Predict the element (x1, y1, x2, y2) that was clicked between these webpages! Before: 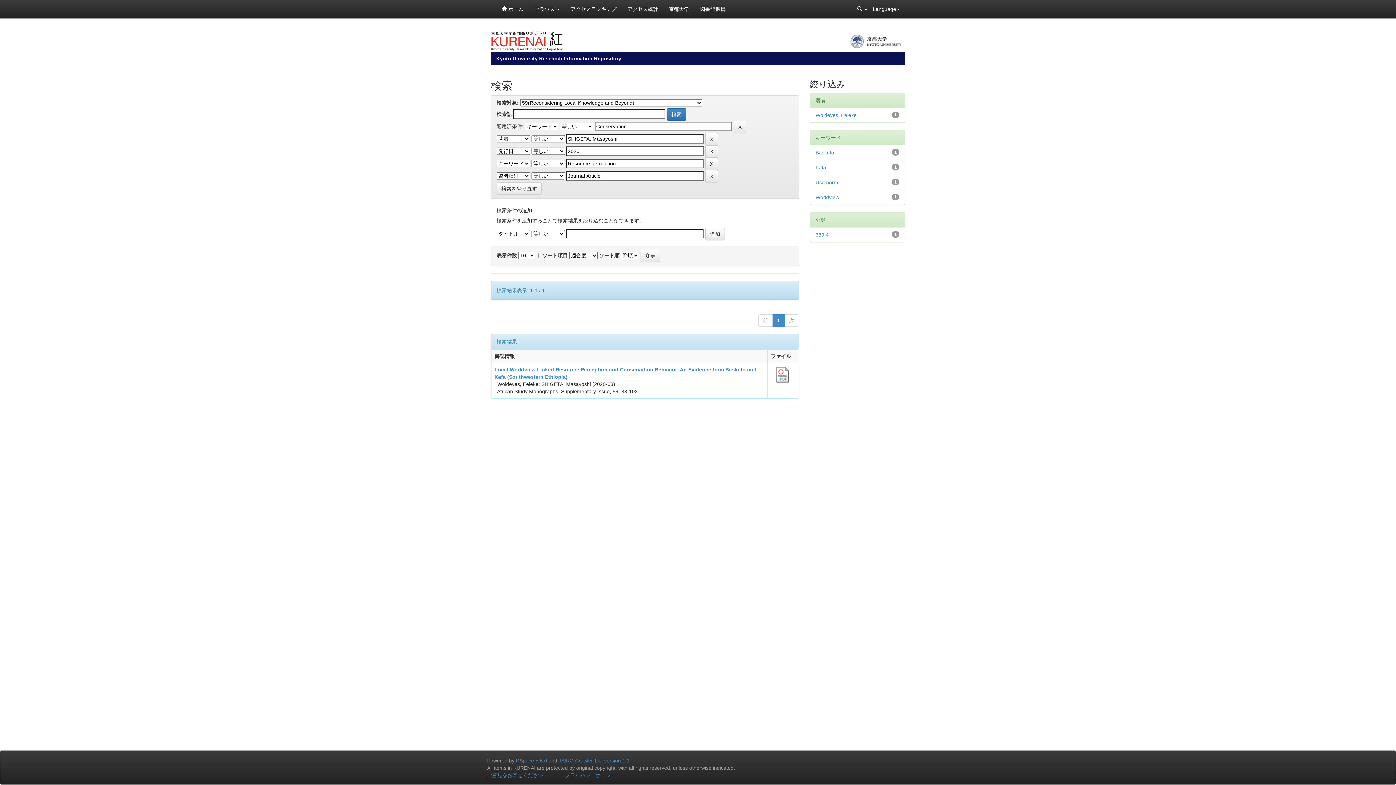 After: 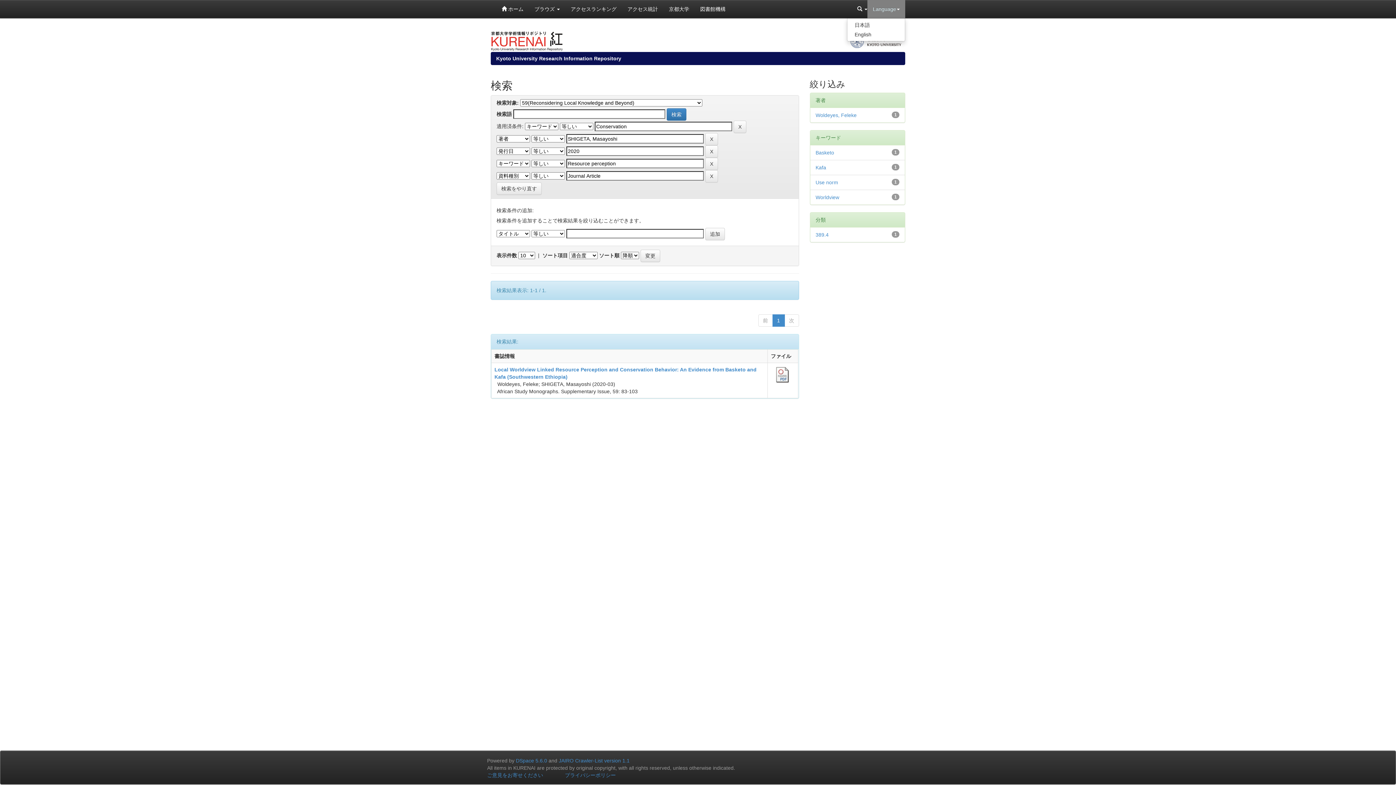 Action: bbox: (867, 0, 905, 18) label: Language